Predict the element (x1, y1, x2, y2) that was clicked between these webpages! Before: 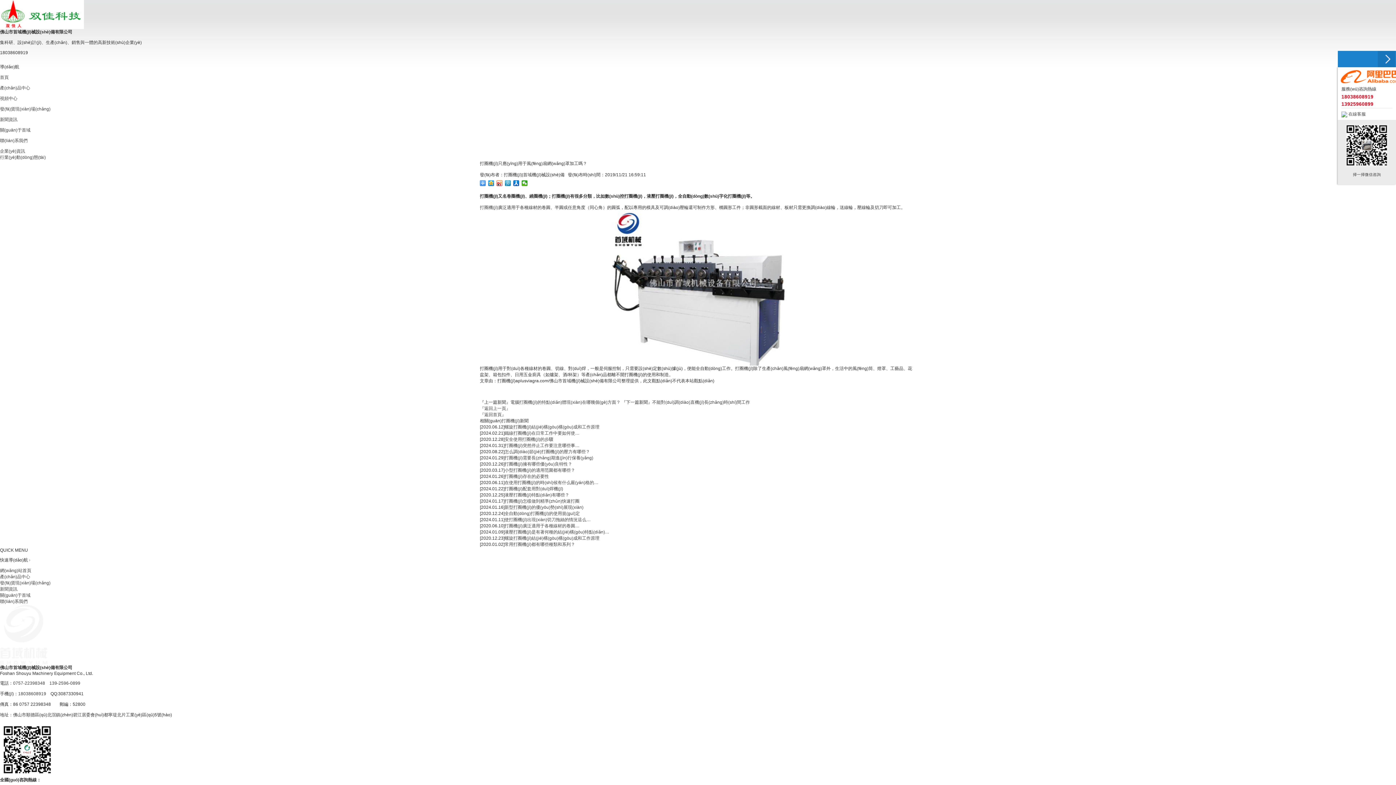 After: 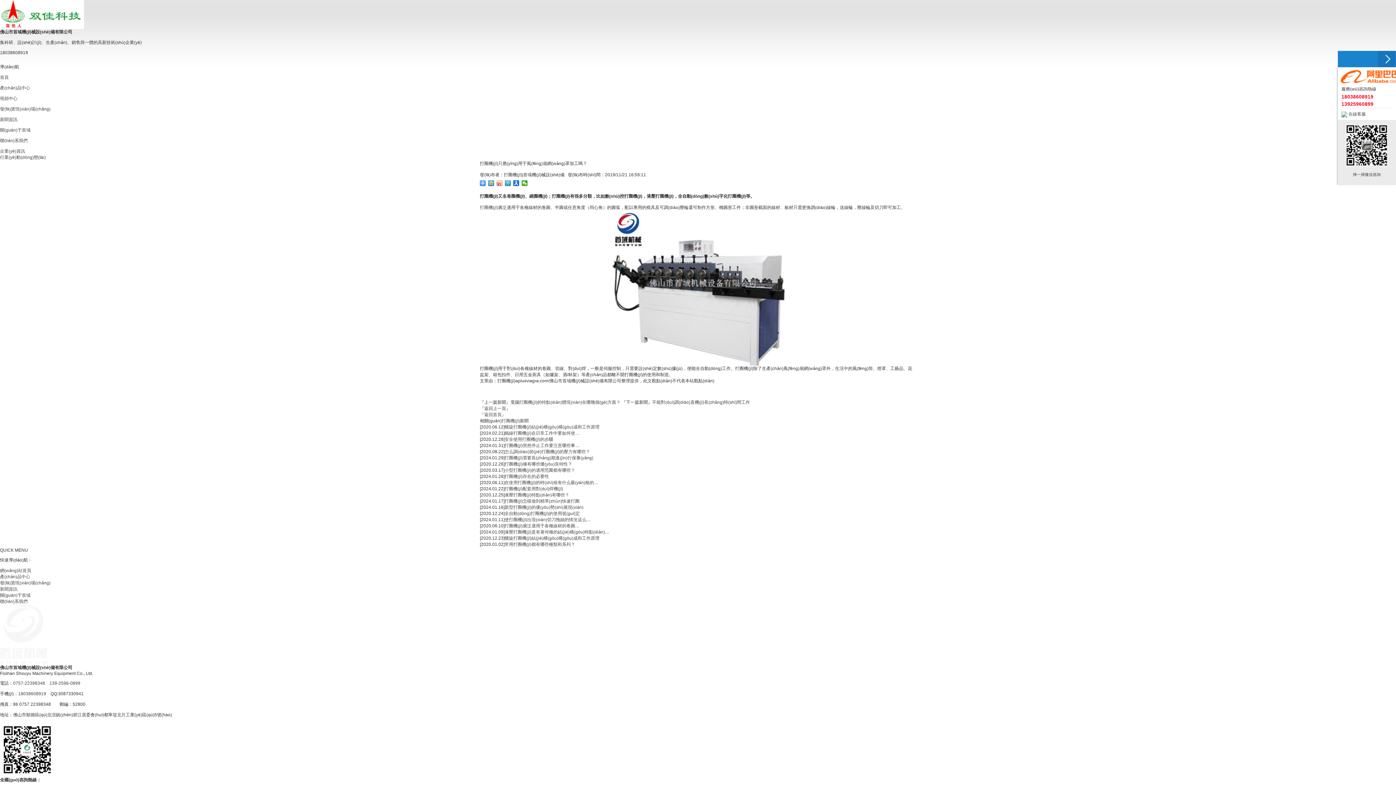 Action: bbox: (496, 180, 502, 186)